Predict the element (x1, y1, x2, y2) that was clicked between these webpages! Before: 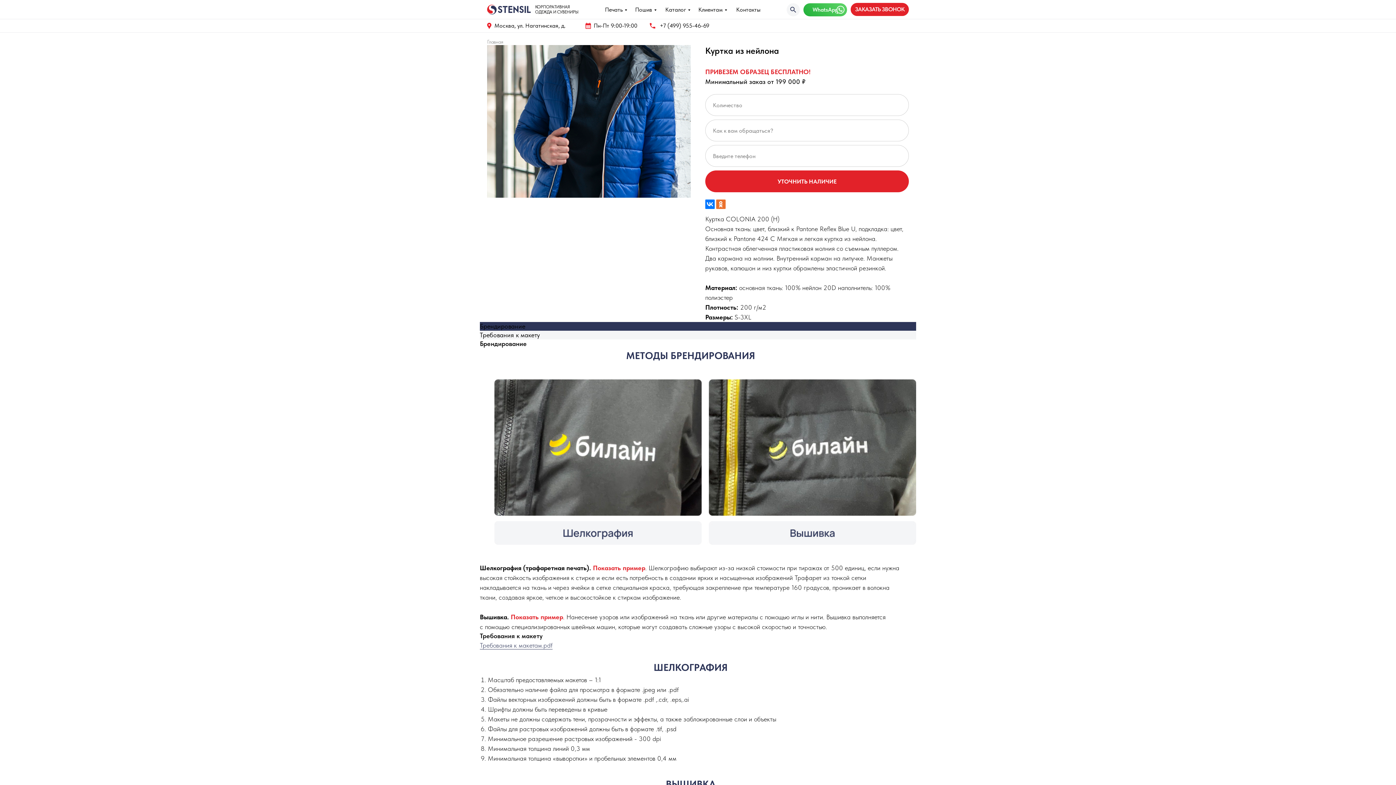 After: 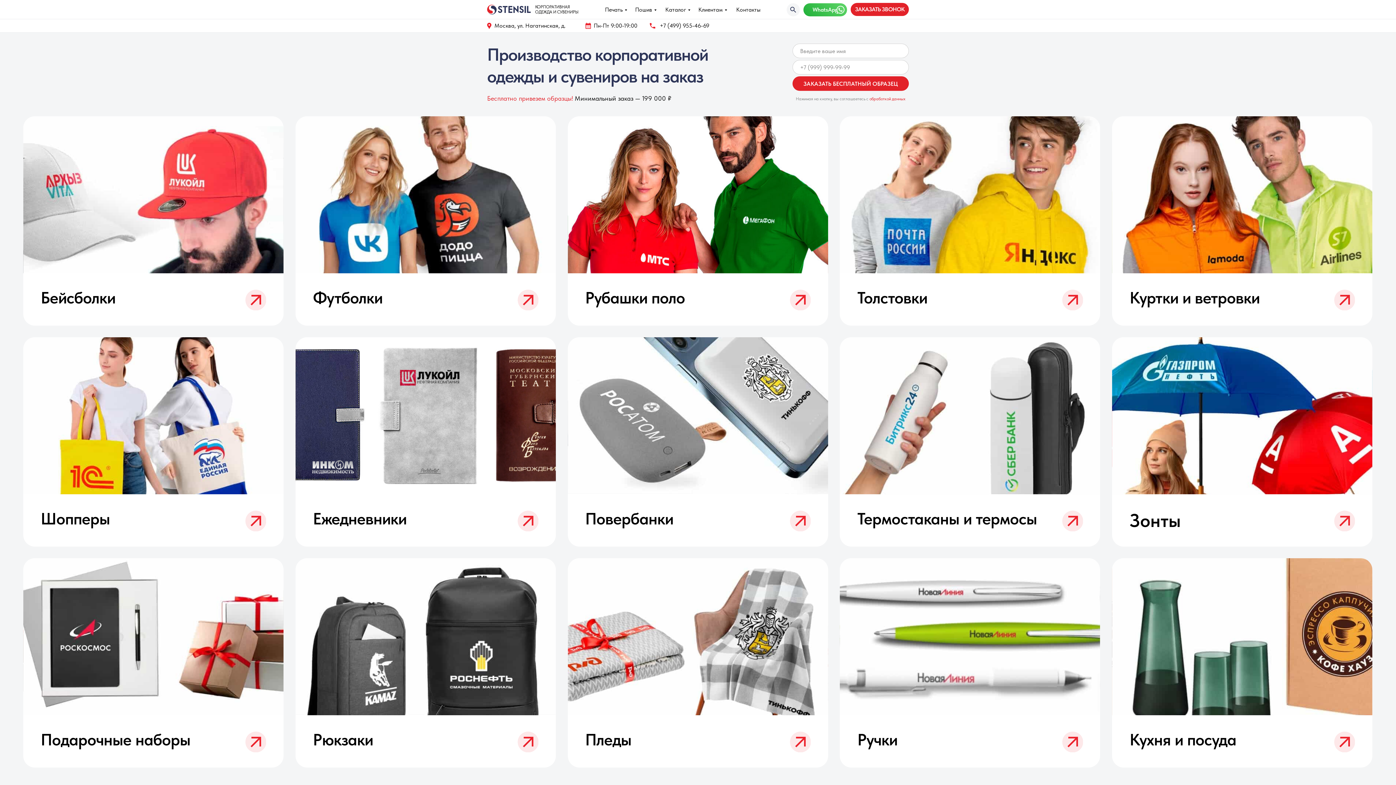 Action: bbox: (487, 4, 530, 14)